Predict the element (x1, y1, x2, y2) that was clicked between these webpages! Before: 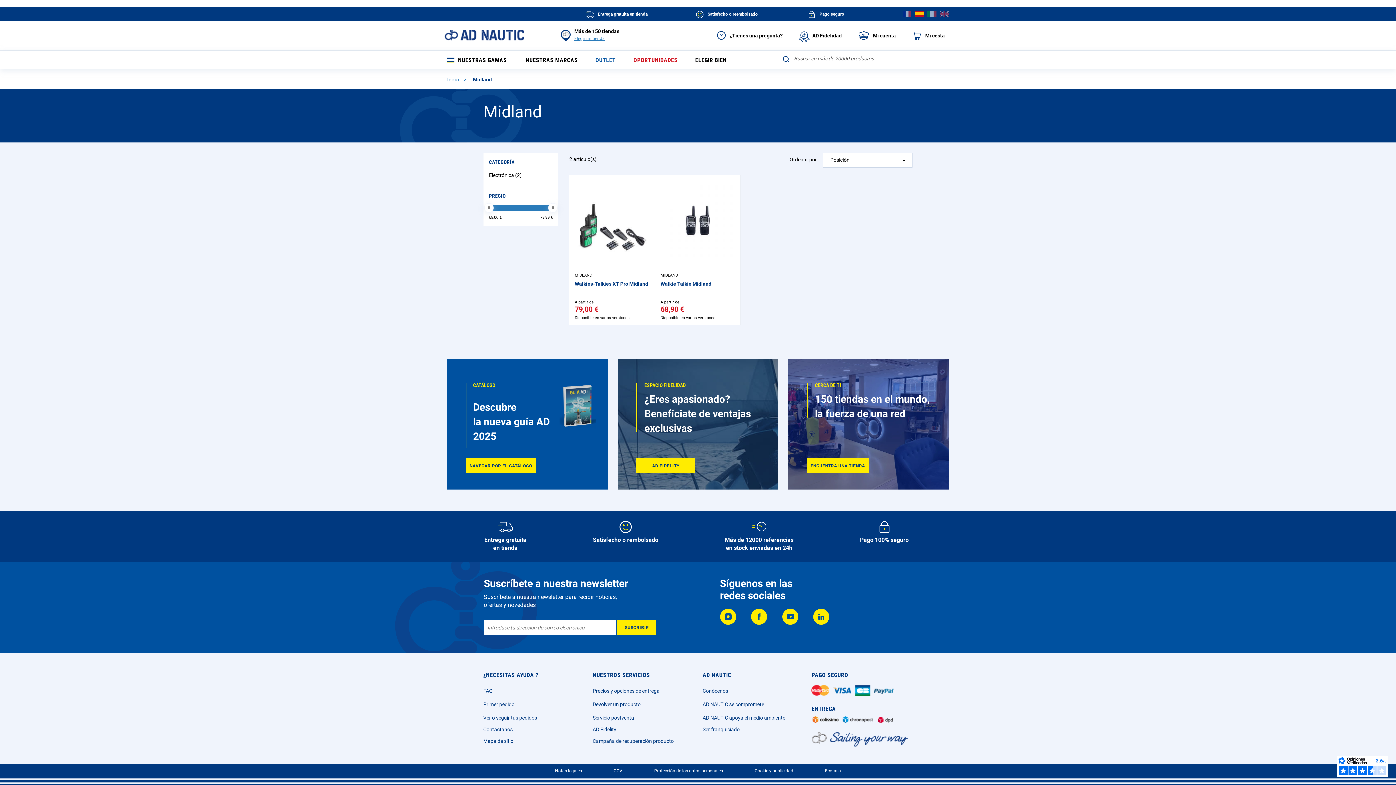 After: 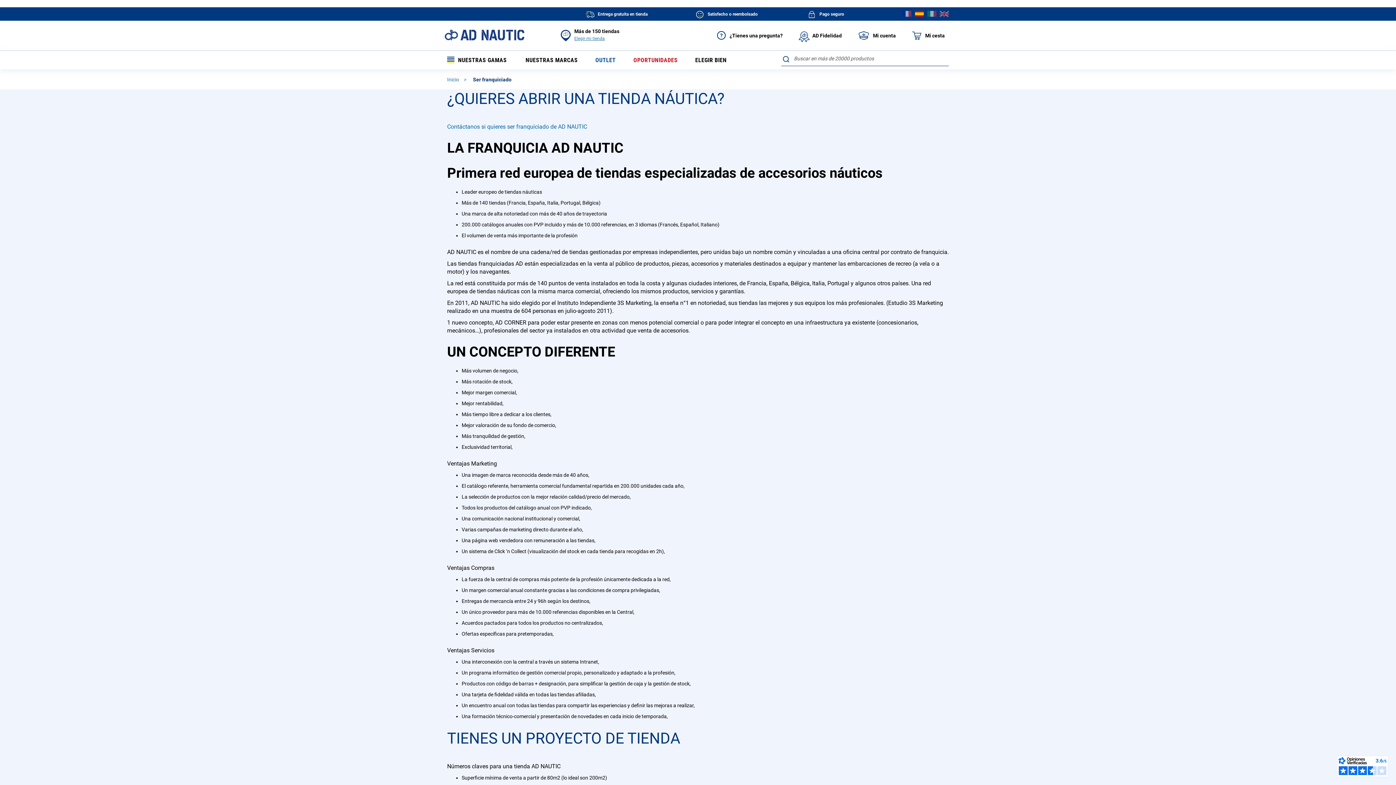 Action: label: Ser franquiciado bbox: (702, 727, 739, 732)